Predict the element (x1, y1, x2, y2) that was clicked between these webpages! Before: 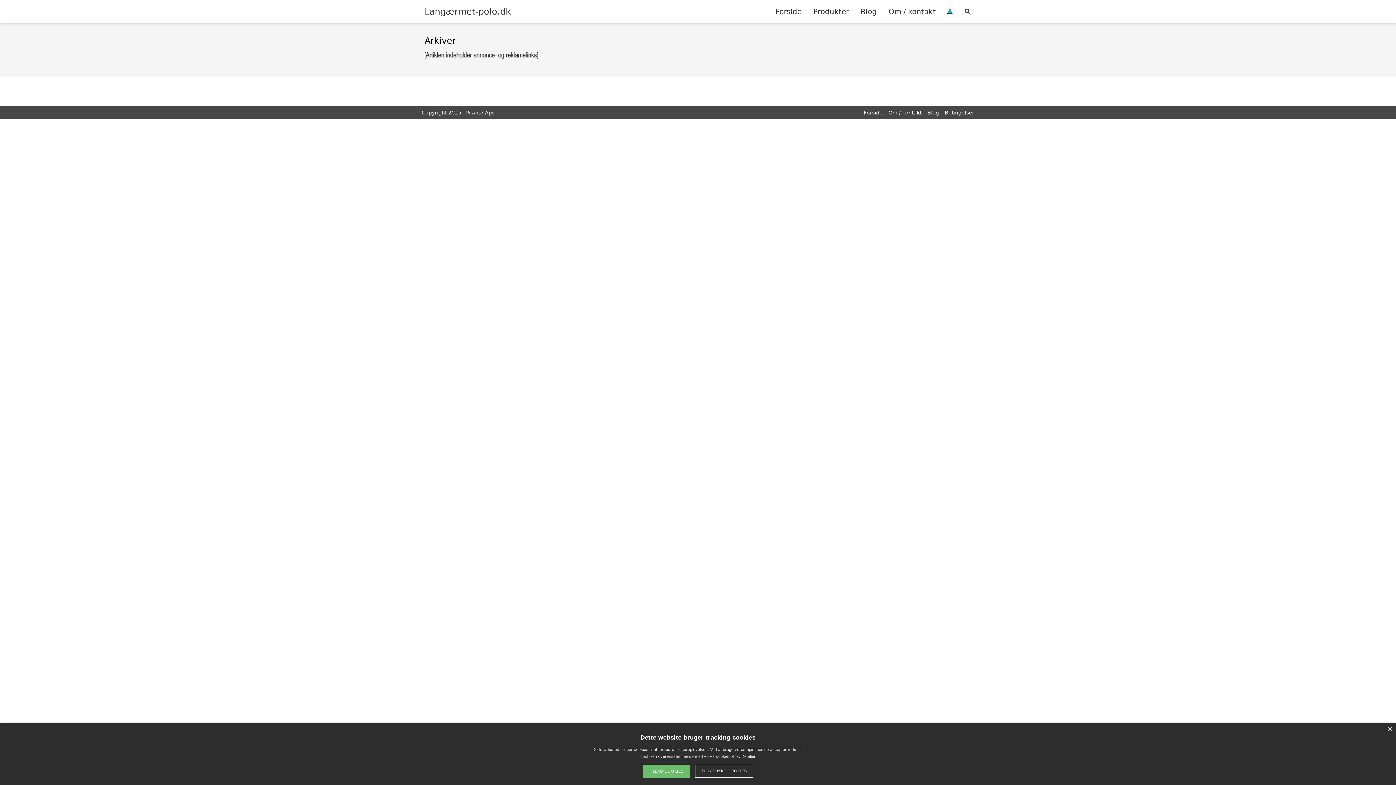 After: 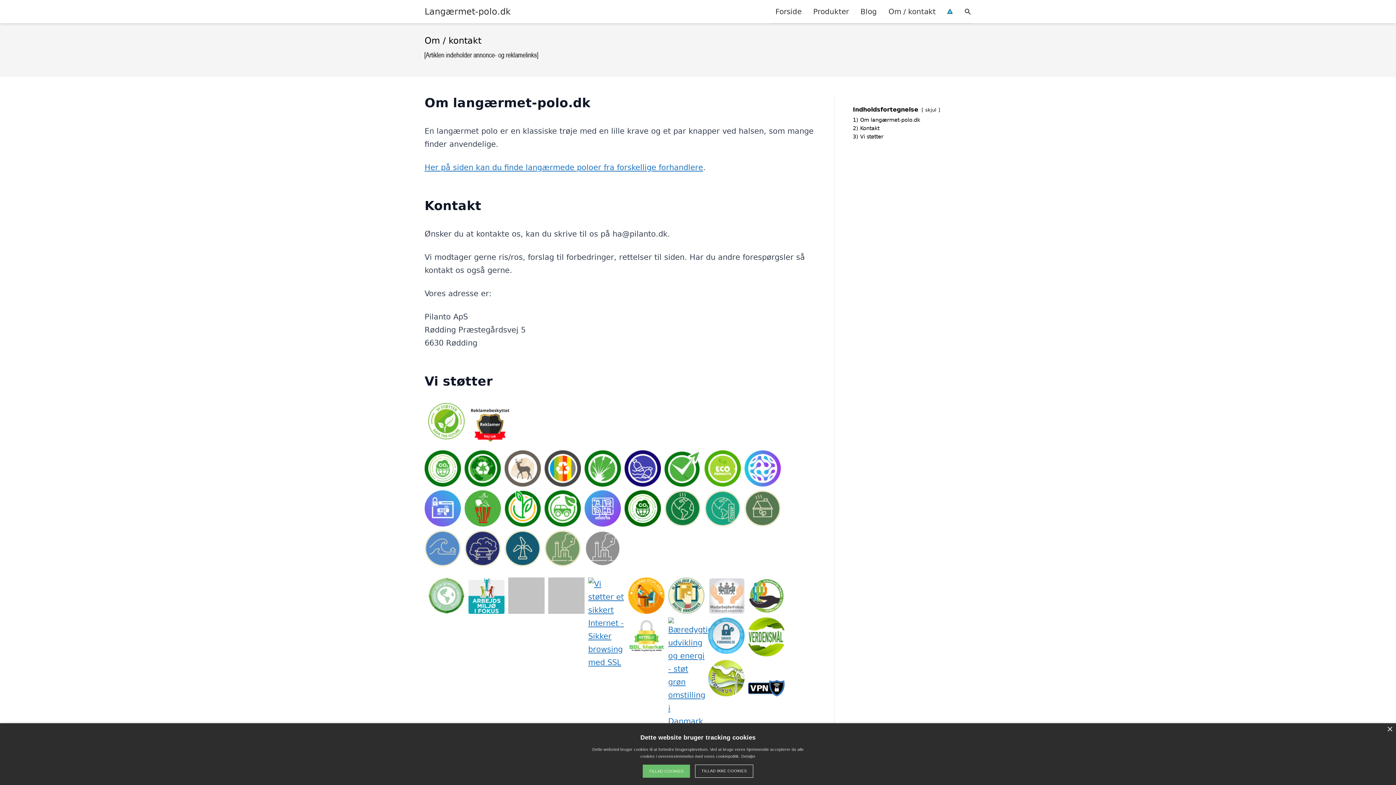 Action: label: Om / kontakt bbox: (882, 0, 941, 22)